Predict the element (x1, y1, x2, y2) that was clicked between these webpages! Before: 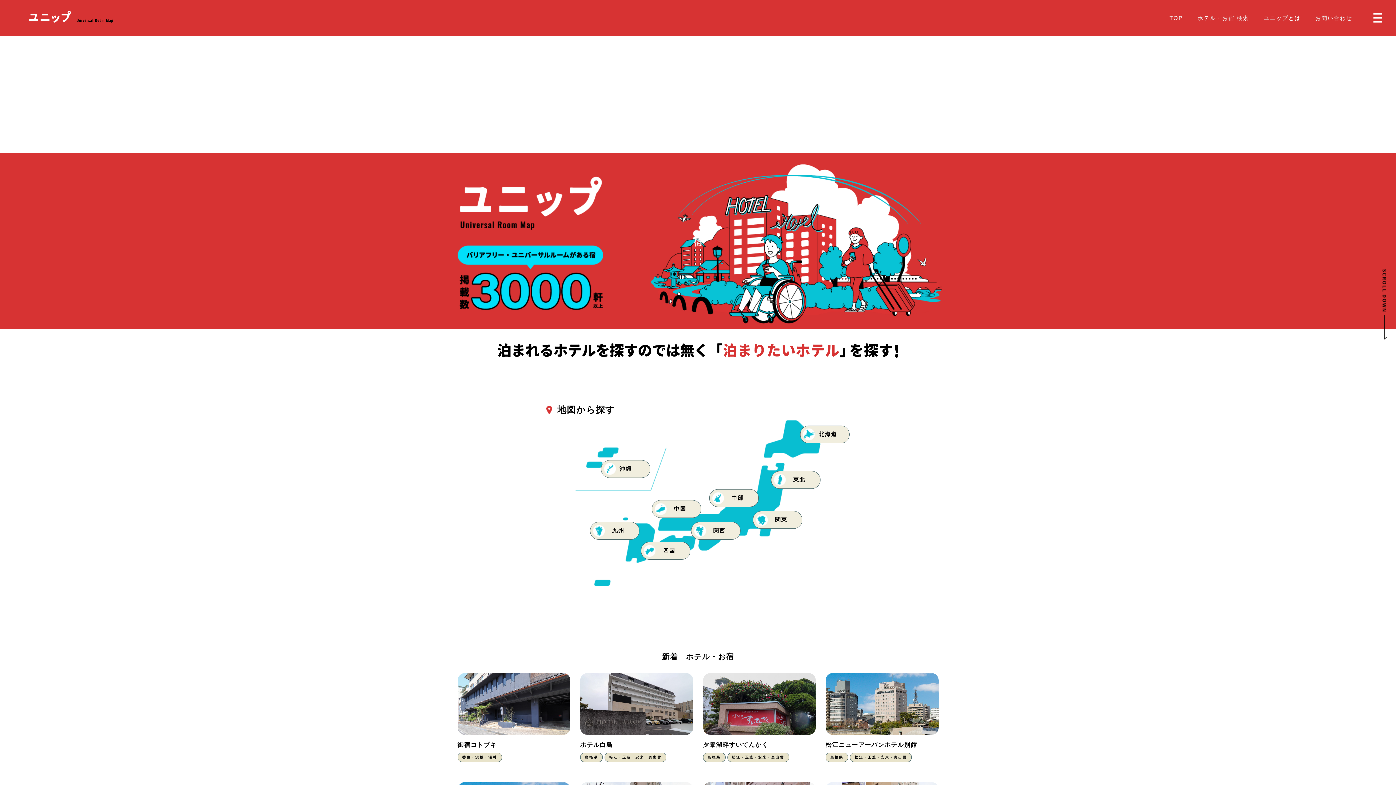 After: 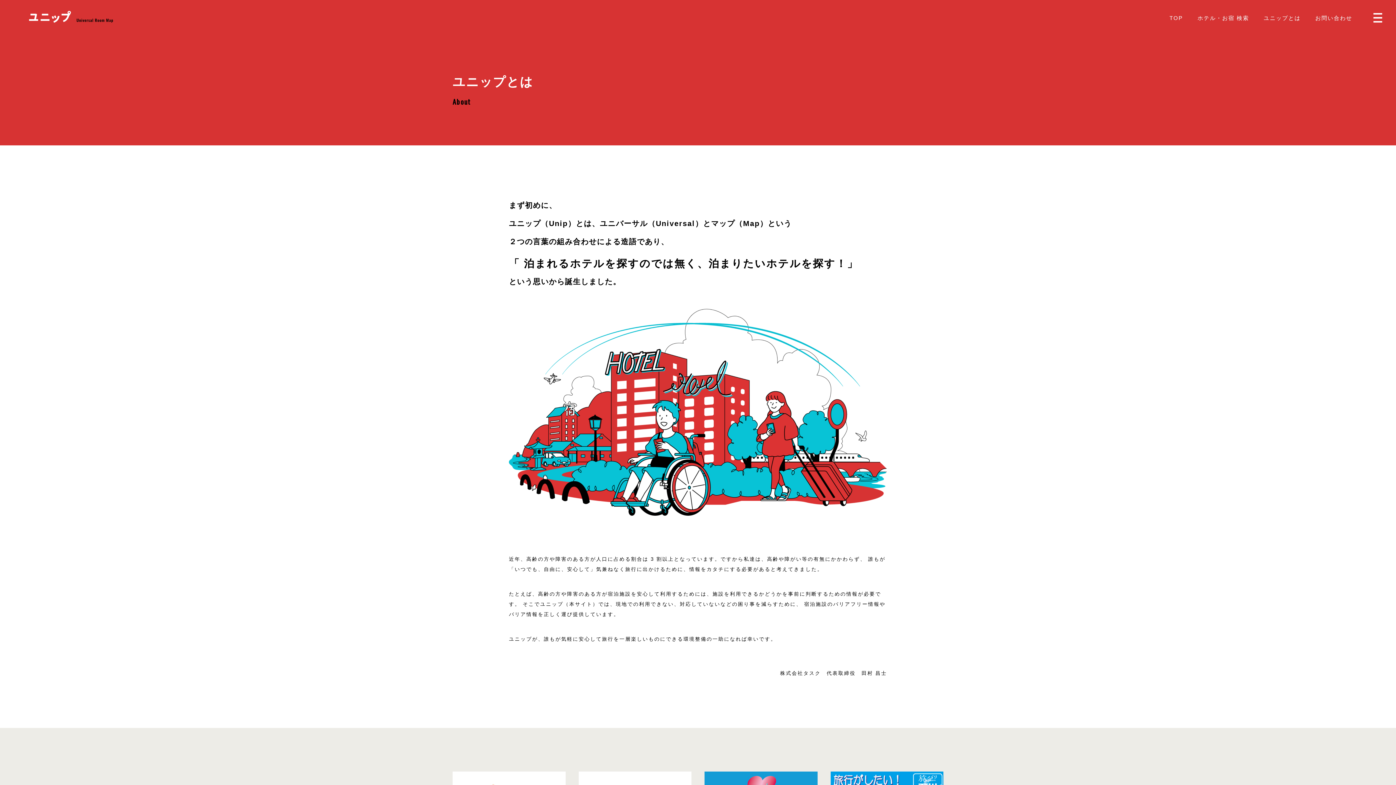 Action: bbox: (1264, 10, 1301, 25) label: ユニップとは